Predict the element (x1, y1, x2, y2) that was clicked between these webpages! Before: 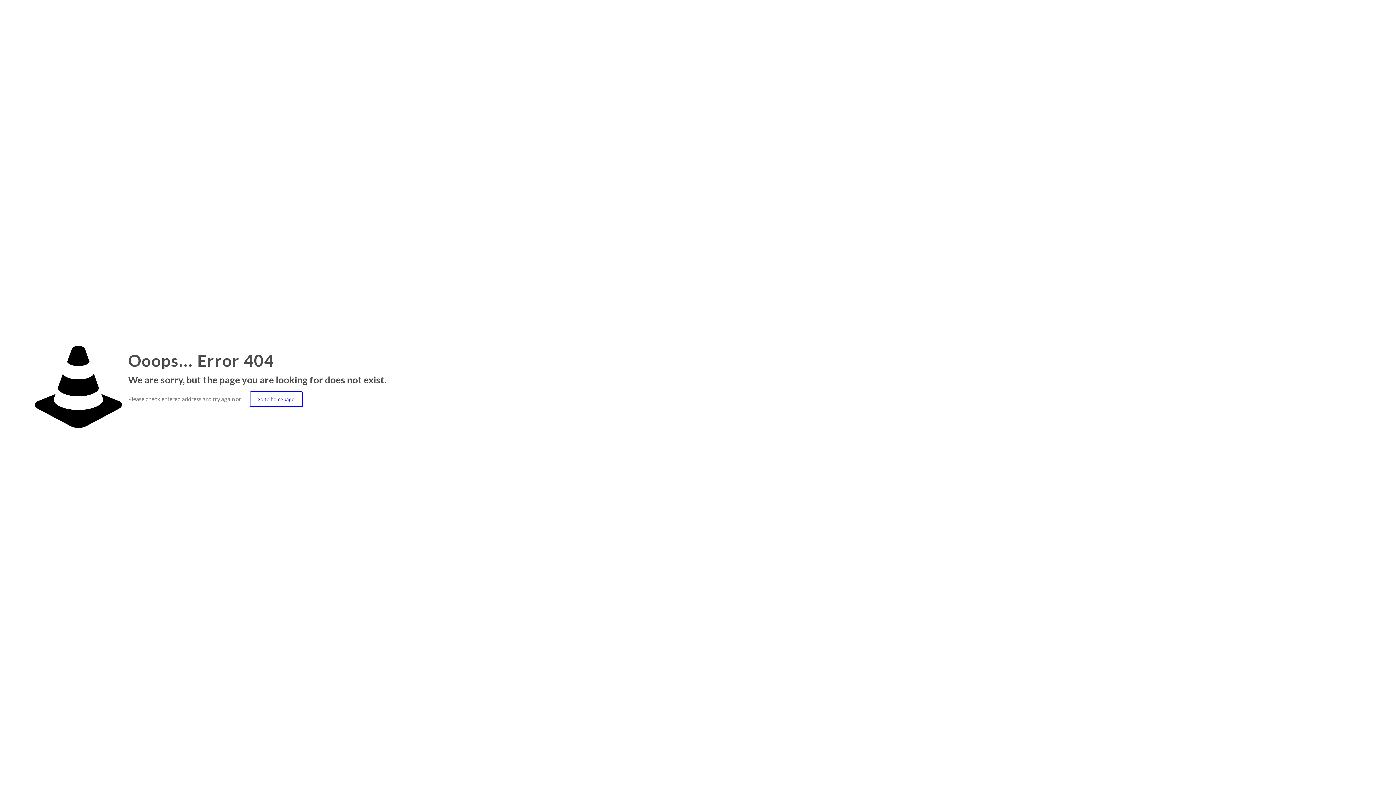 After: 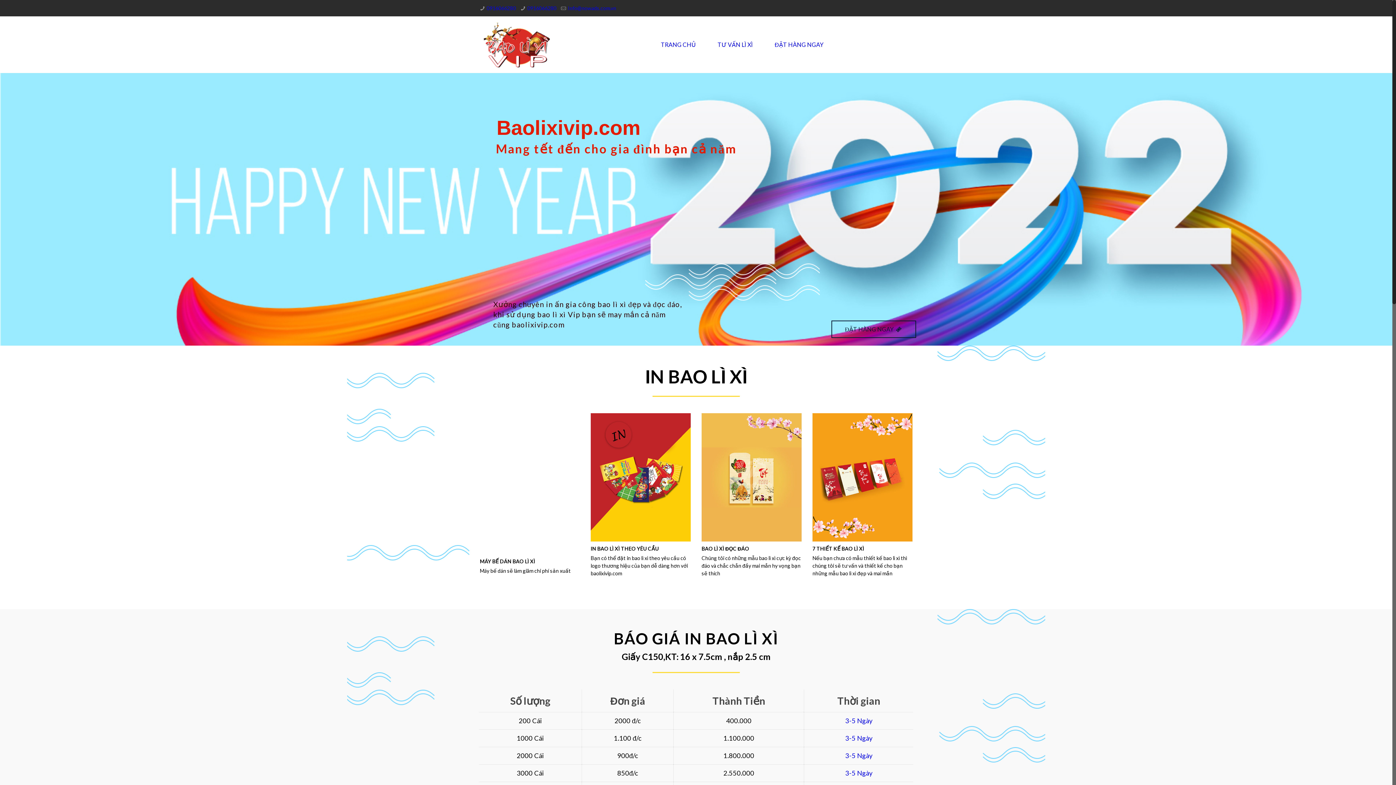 Action: label: go to homepage bbox: (249, 391, 302, 407)